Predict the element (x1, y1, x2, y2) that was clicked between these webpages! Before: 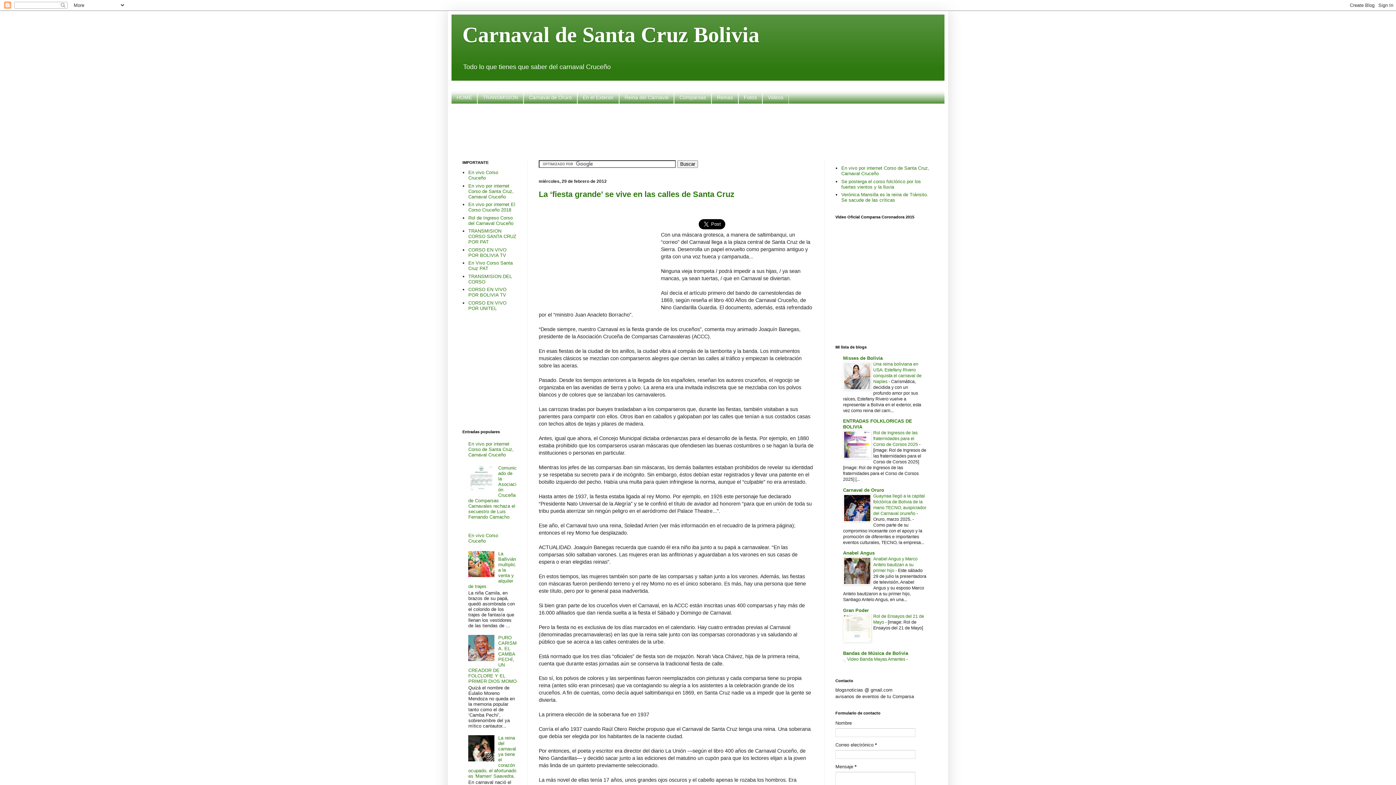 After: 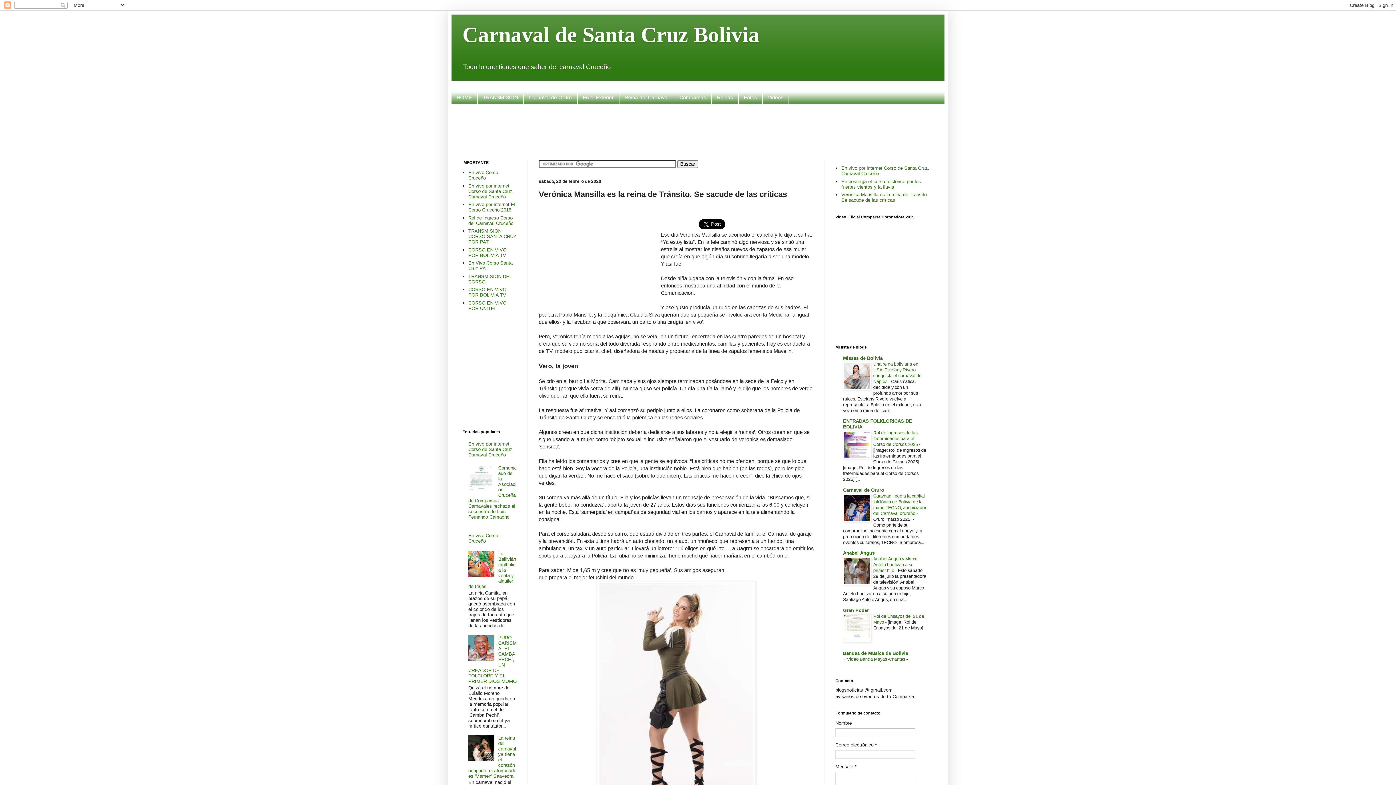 Action: label: Verónica Mansilla es la reina de Tránsito. Se sacude de las críticas bbox: (841, 192, 928, 202)